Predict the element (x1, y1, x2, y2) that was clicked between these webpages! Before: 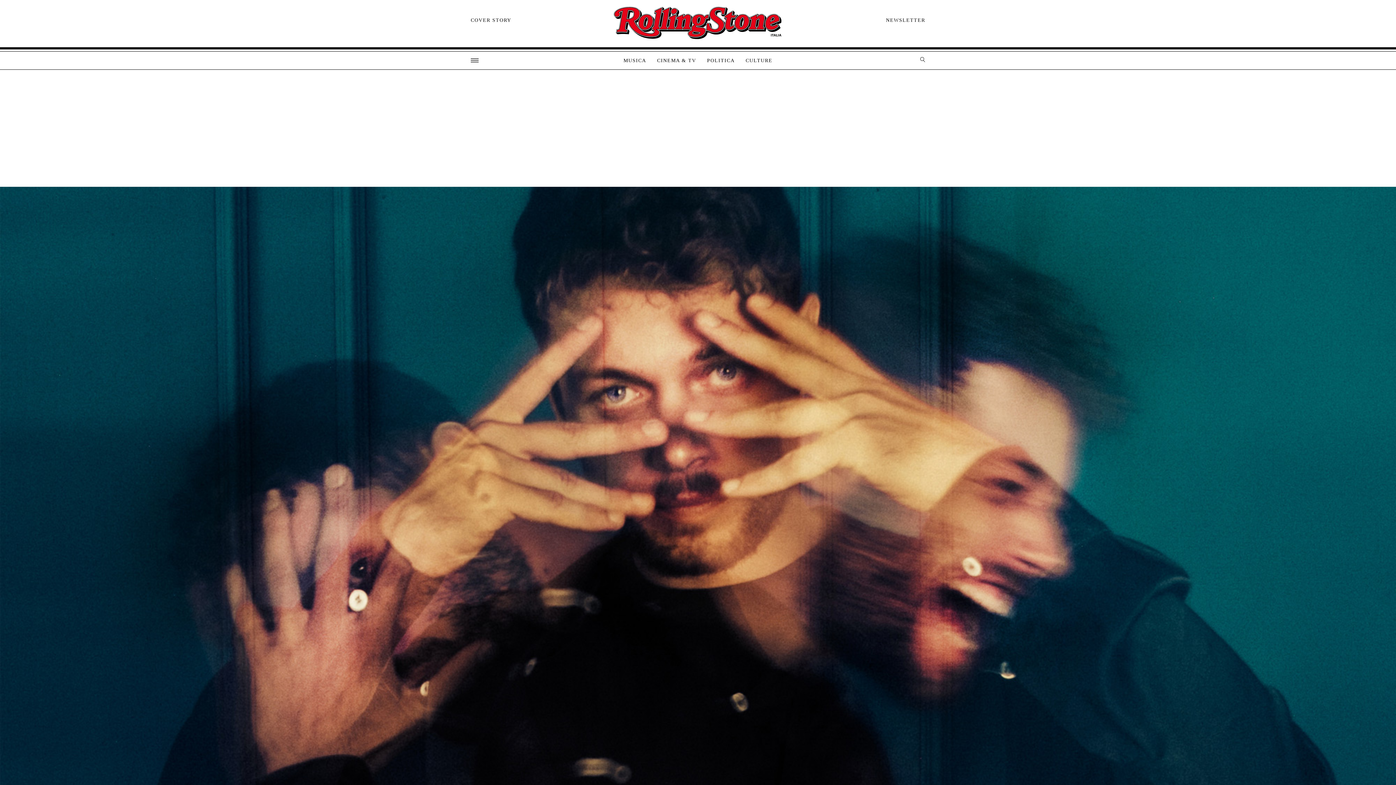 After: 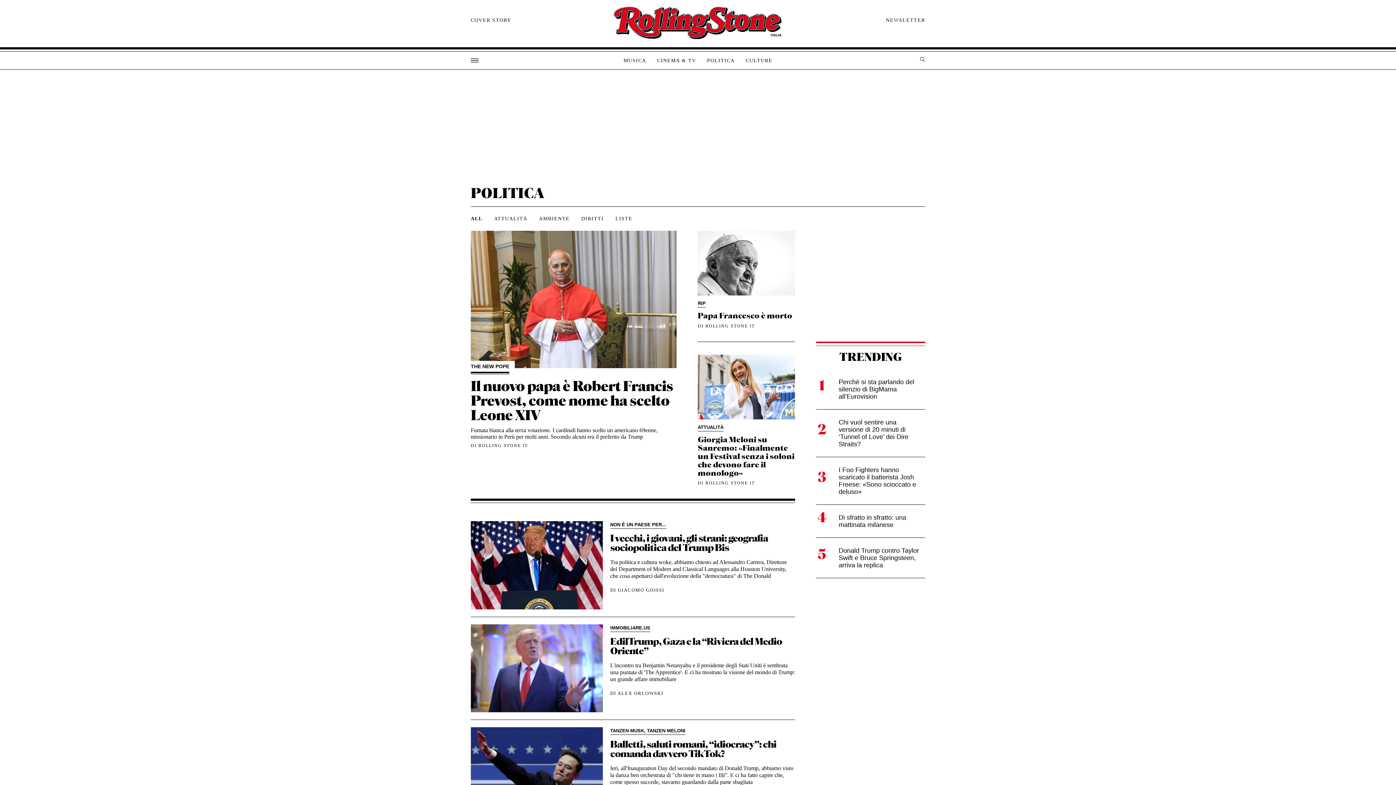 Action: bbox: (701, 57, 740, 64) label: POLITICA